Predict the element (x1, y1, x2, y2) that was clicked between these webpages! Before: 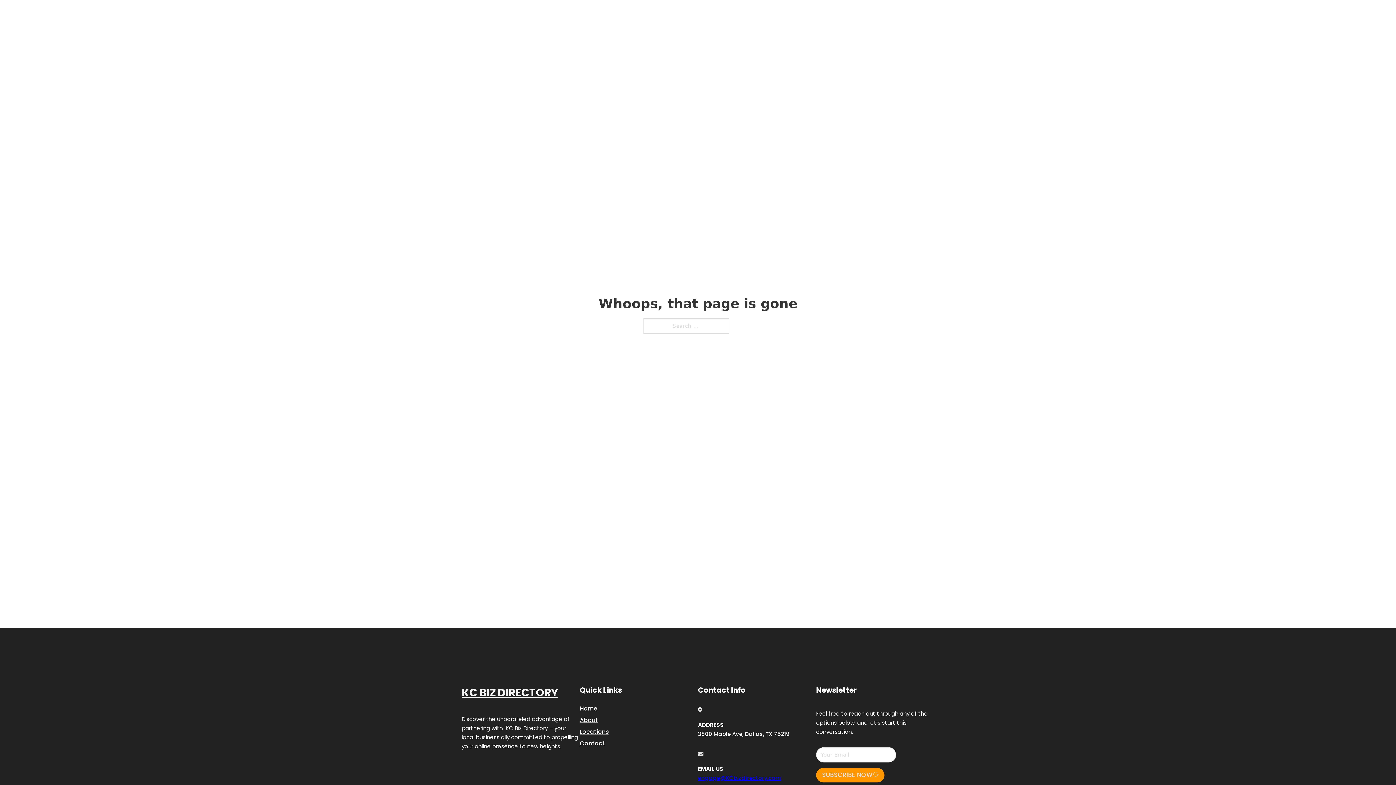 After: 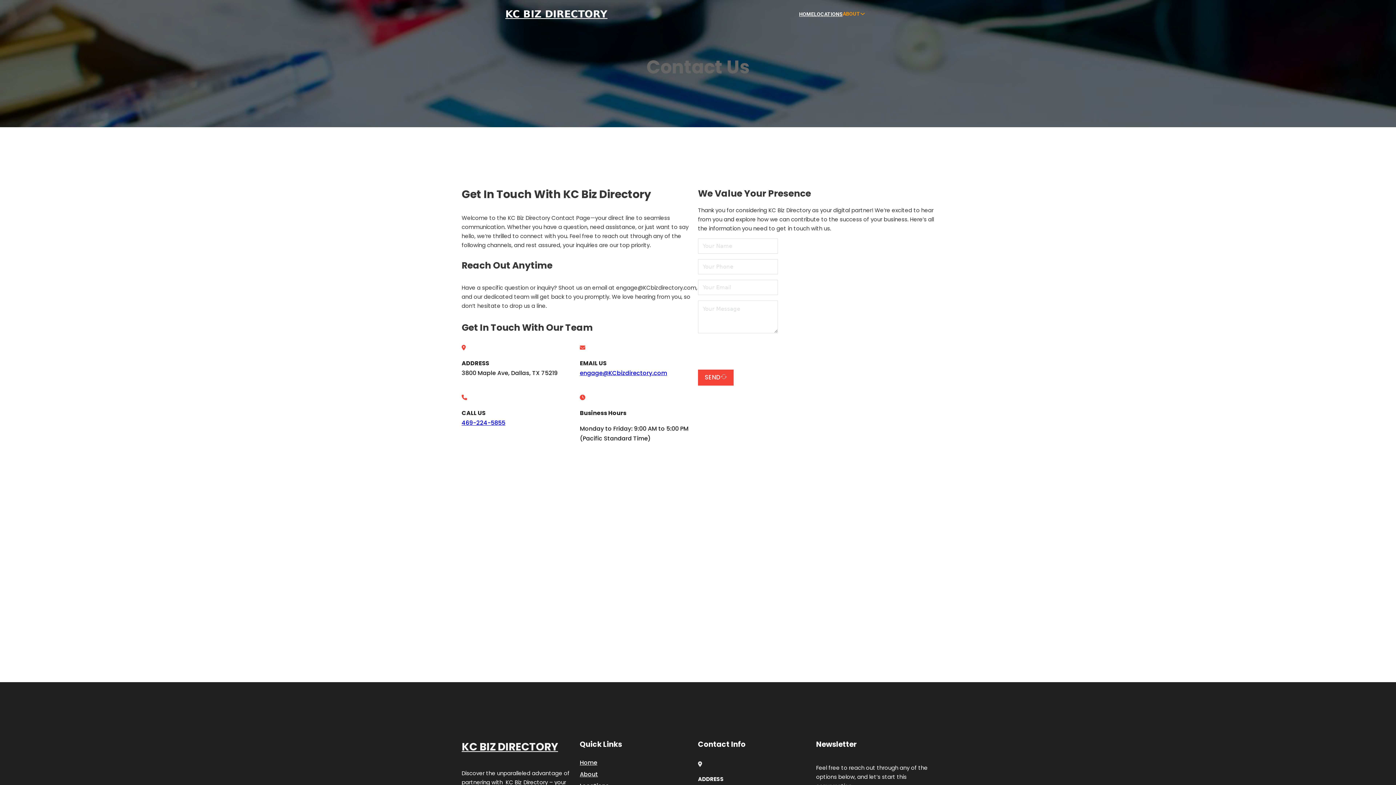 Action: label: Contact bbox: (580, 738, 605, 748)